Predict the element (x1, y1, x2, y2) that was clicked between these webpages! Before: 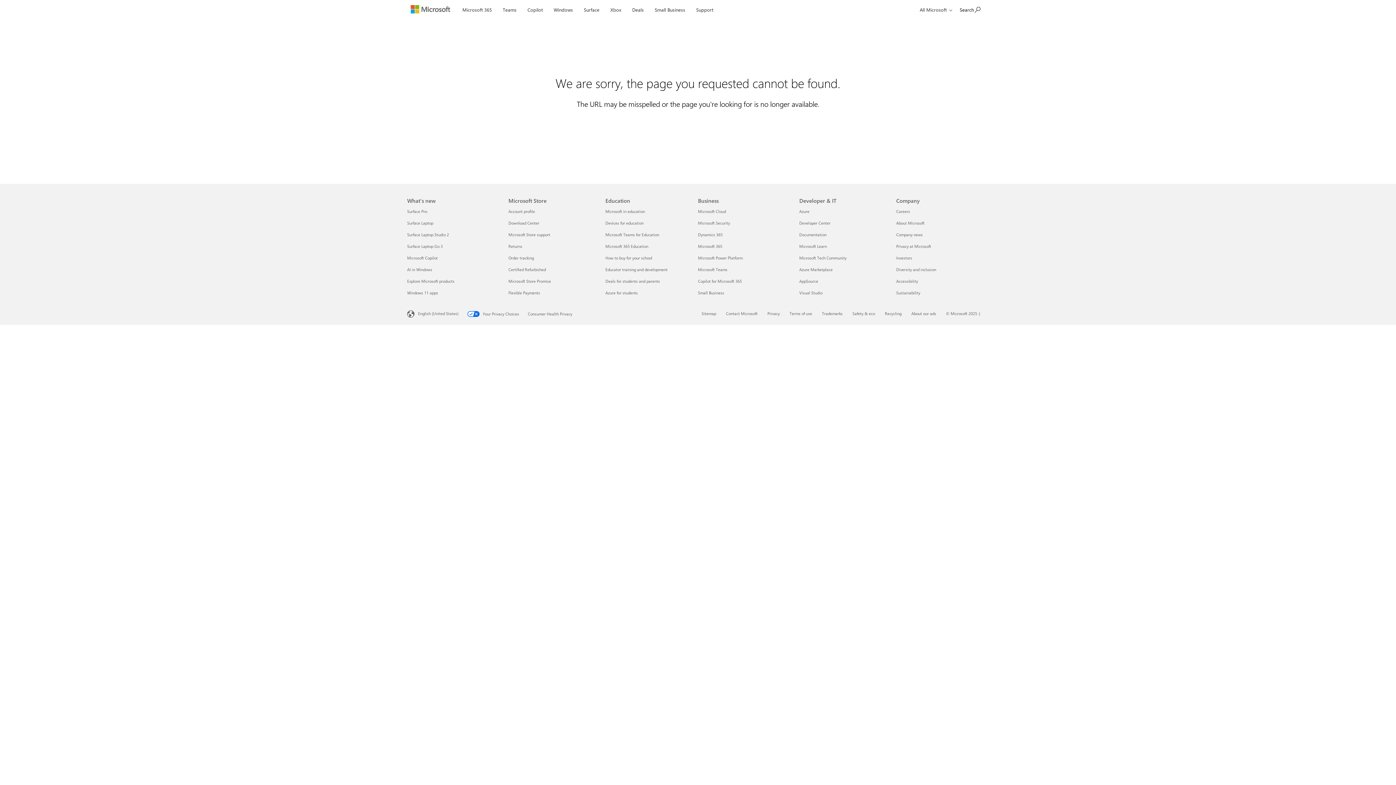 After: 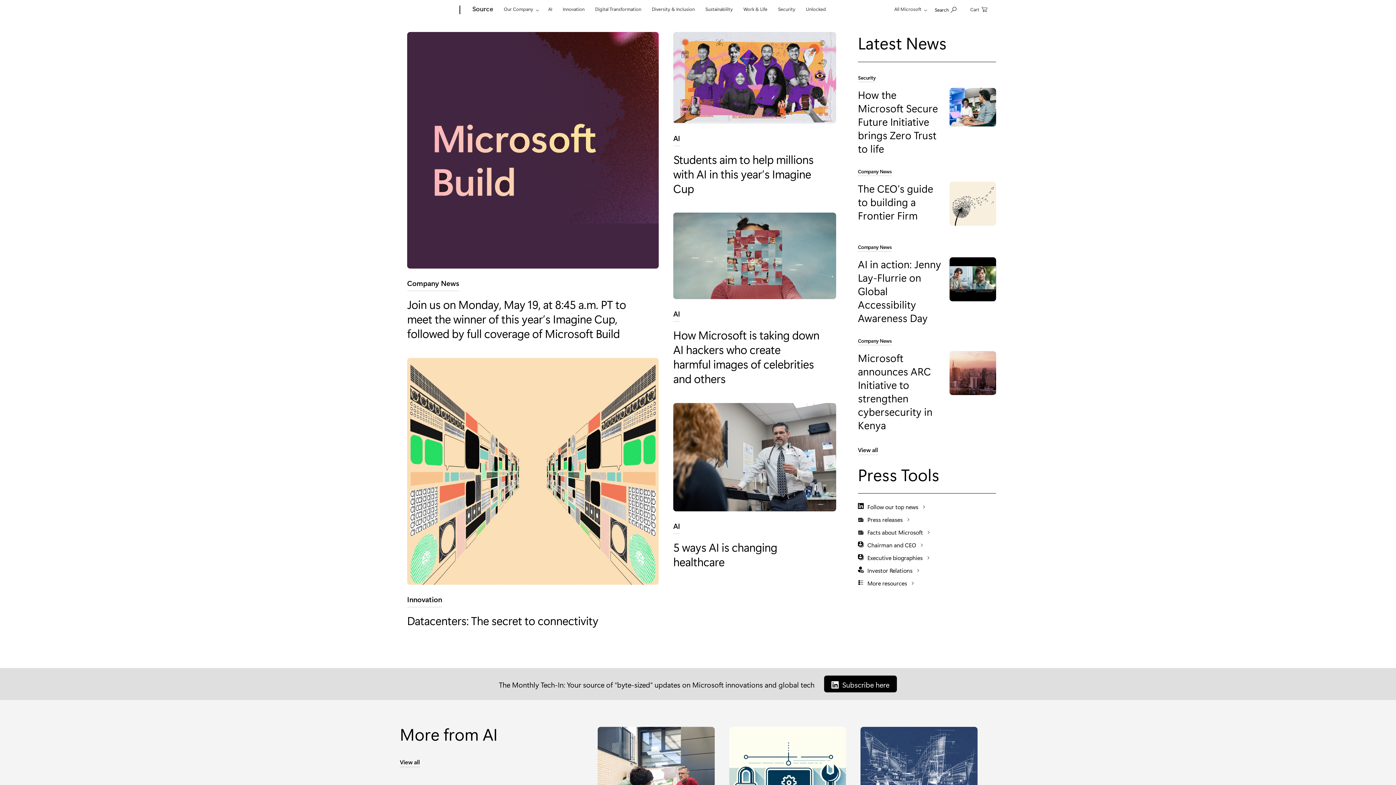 Action: bbox: (896, 232, 923, 237) label: Company news Company